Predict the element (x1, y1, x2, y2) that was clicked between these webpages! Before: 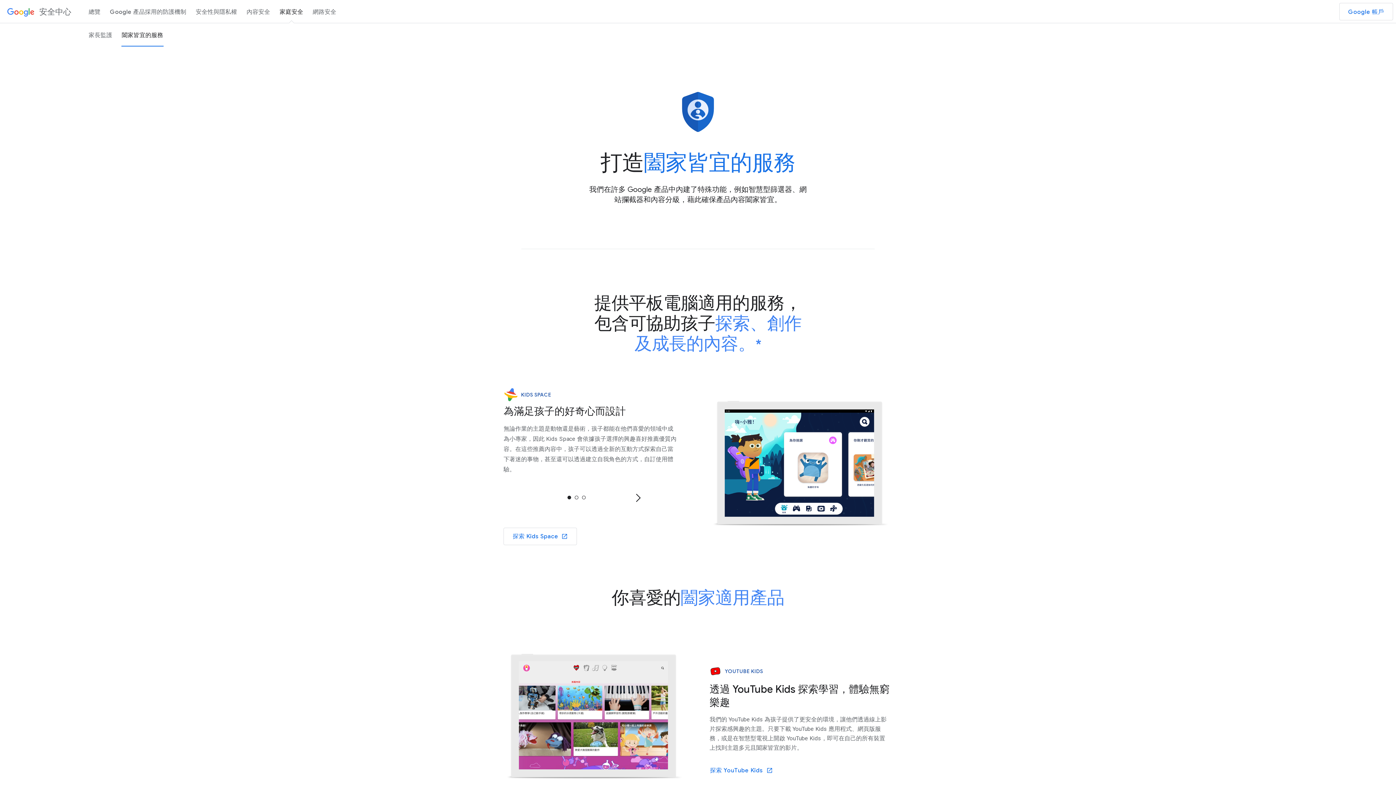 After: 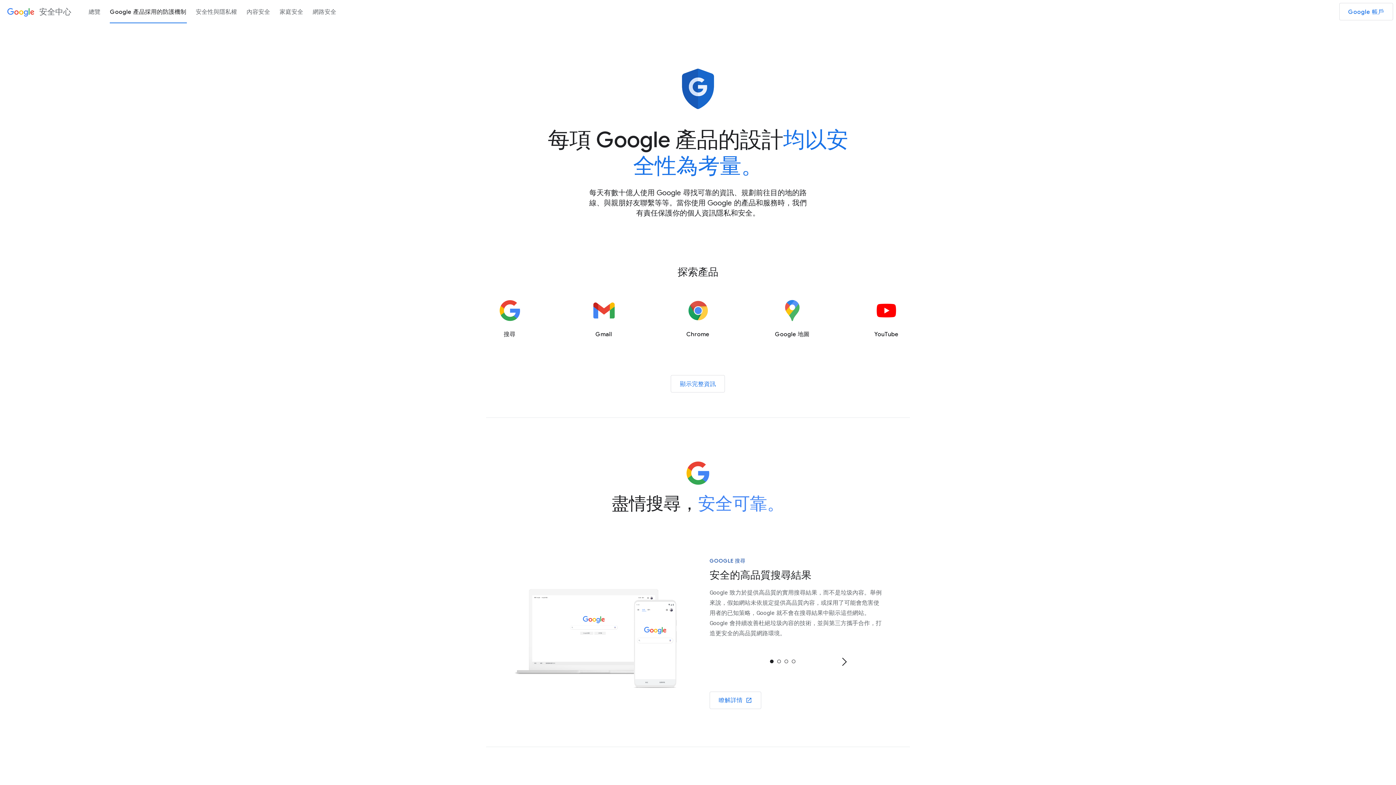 Action: label: Google 產品採用的防護機制 bbox: (105, 2, 191, 20)